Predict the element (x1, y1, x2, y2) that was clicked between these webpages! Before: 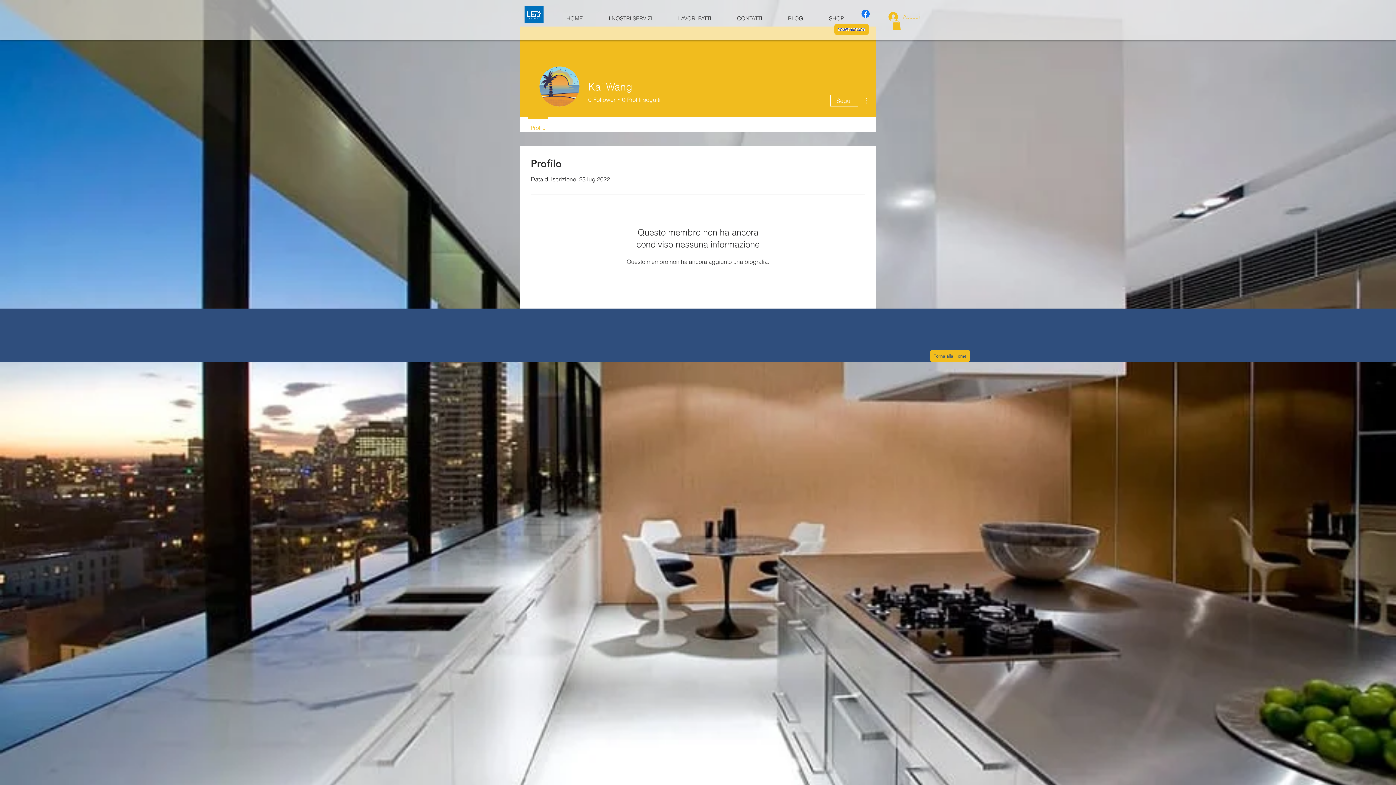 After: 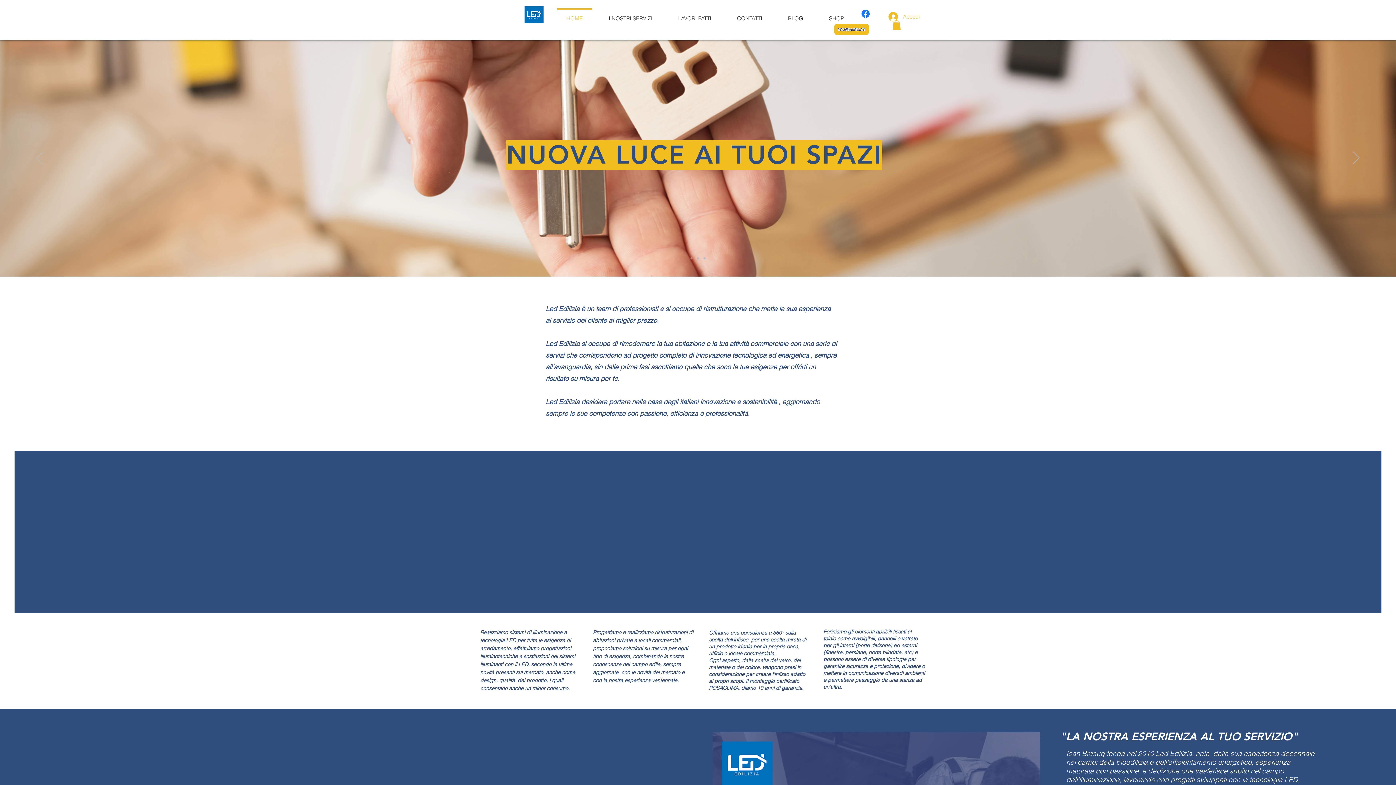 Action: bbox: (665, 8, 724, 21) label: LAVORI FATTI